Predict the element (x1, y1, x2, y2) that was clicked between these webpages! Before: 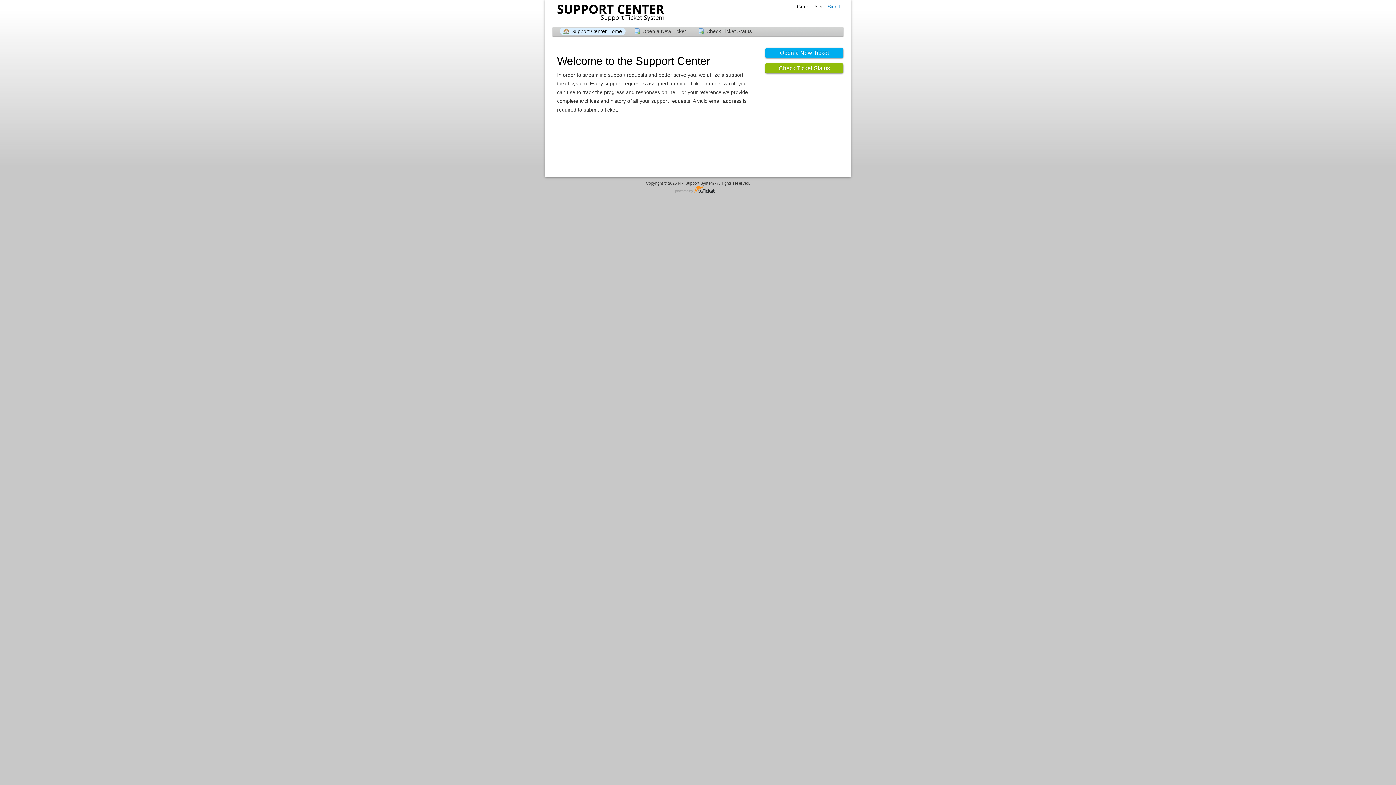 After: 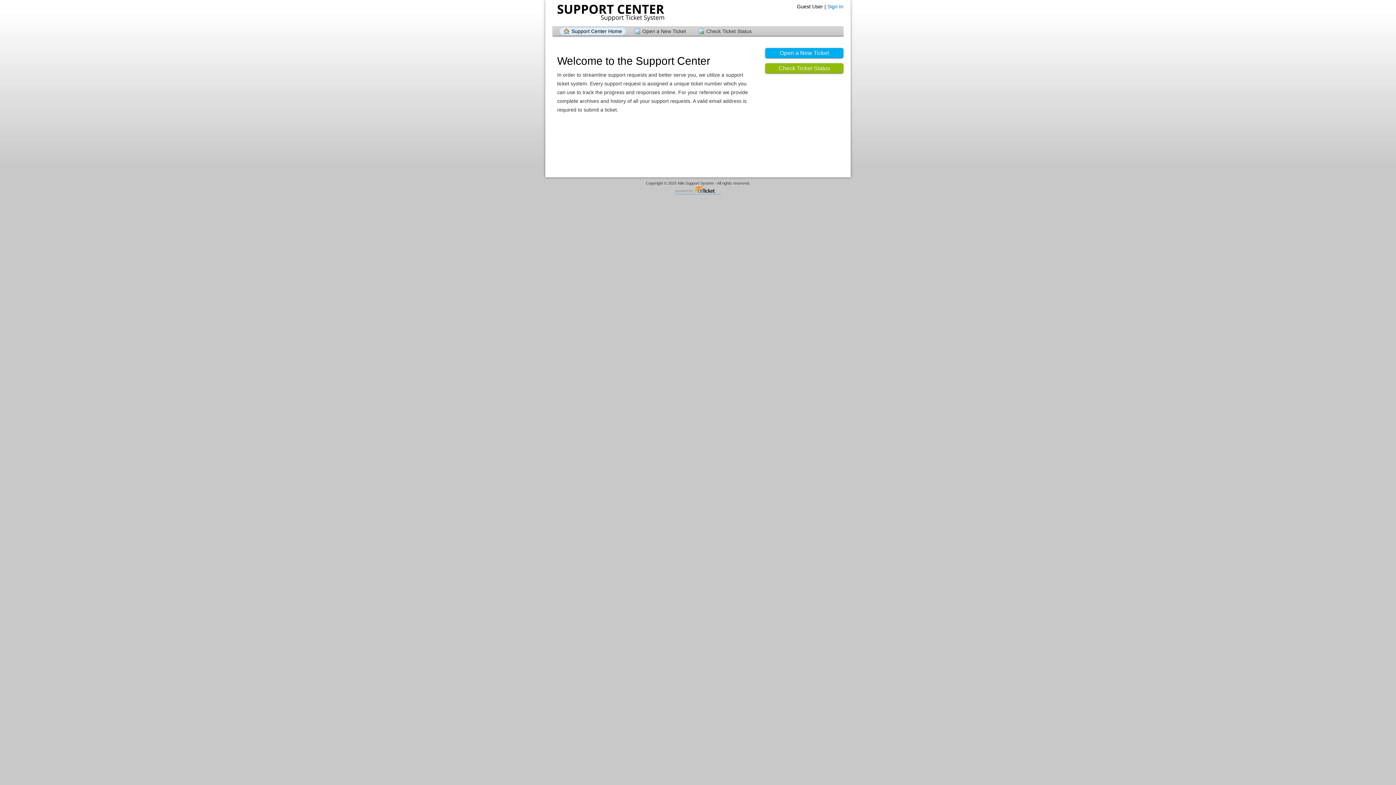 Action: bbox: (675, 185, 721, 194) label: Helpdesk software - powered by osTicket